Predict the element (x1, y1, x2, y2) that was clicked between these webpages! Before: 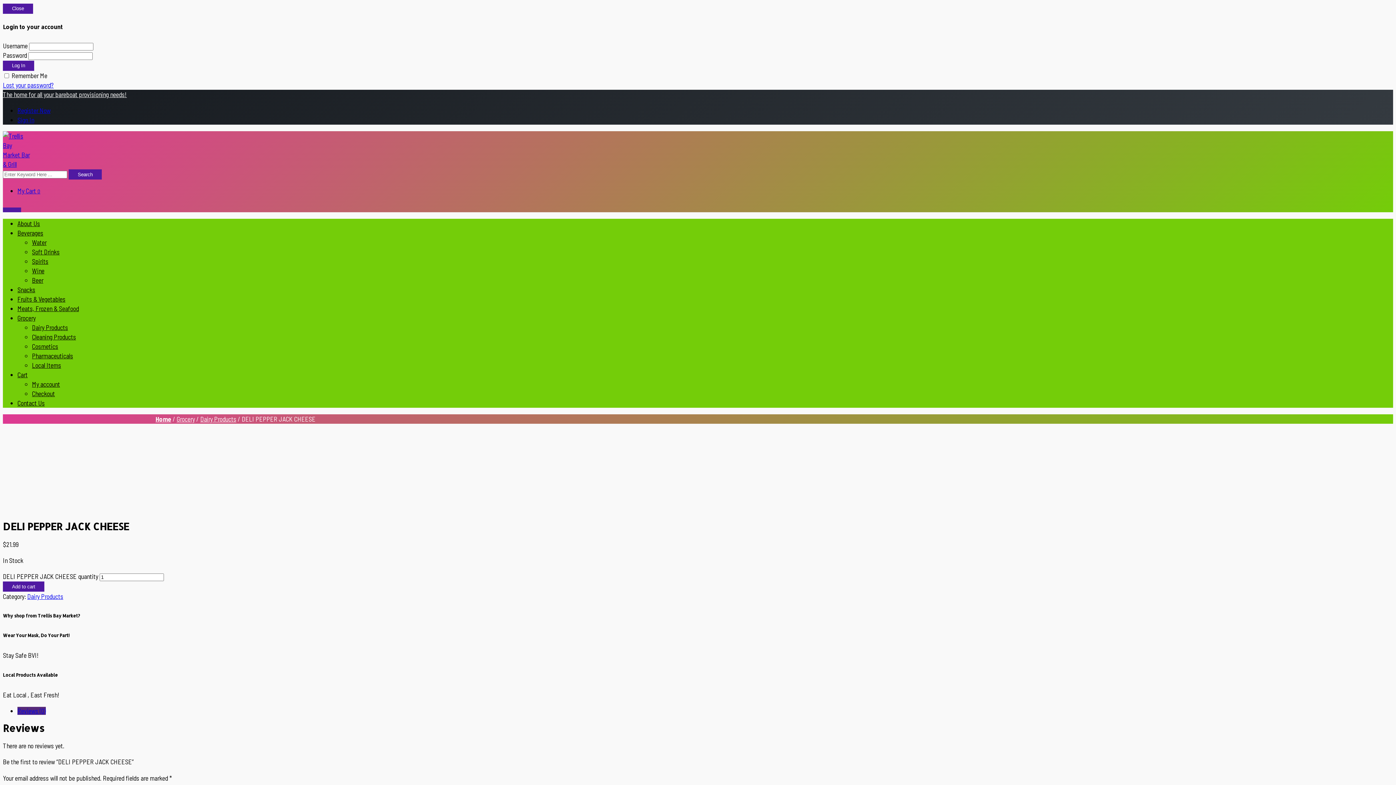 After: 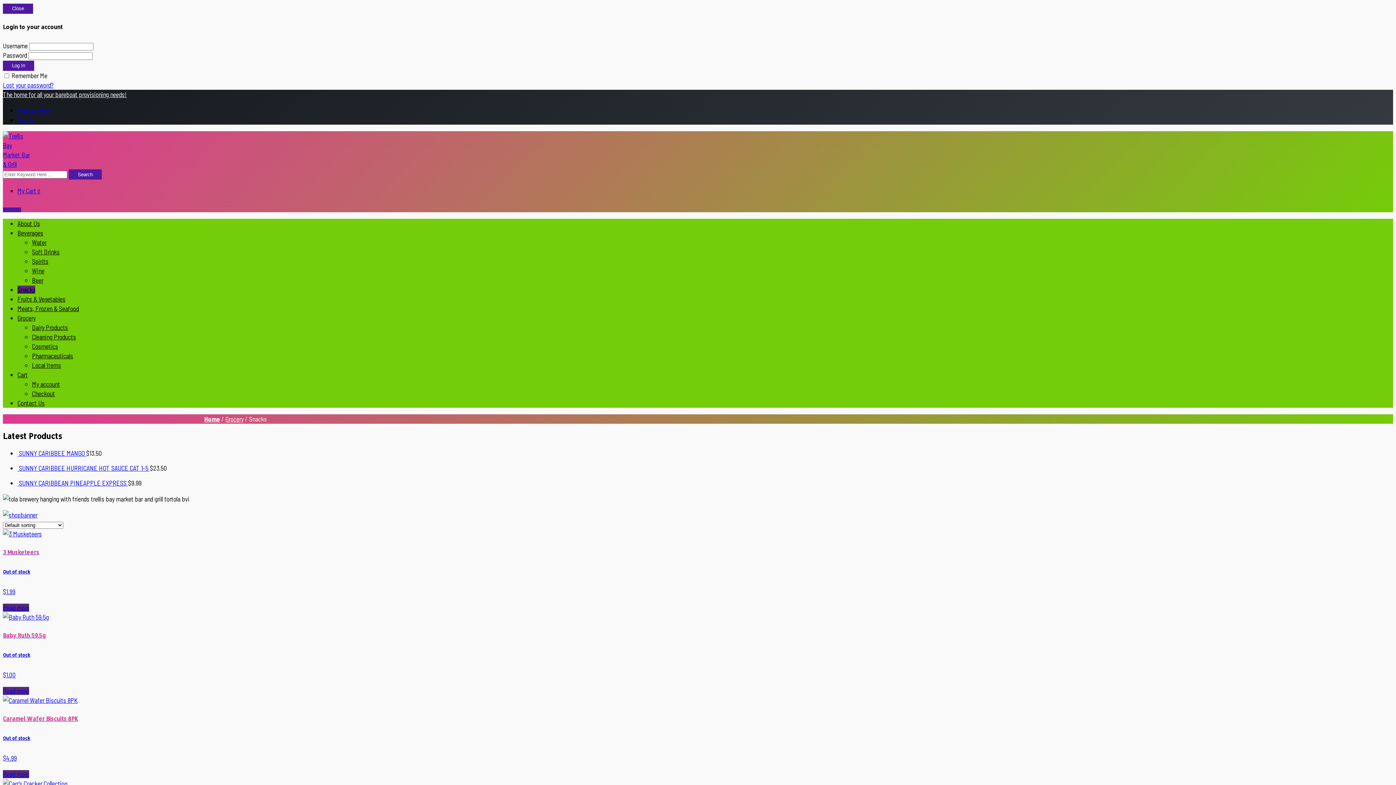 Action: bbox: (17, 285, 35, 293) label: Snacks